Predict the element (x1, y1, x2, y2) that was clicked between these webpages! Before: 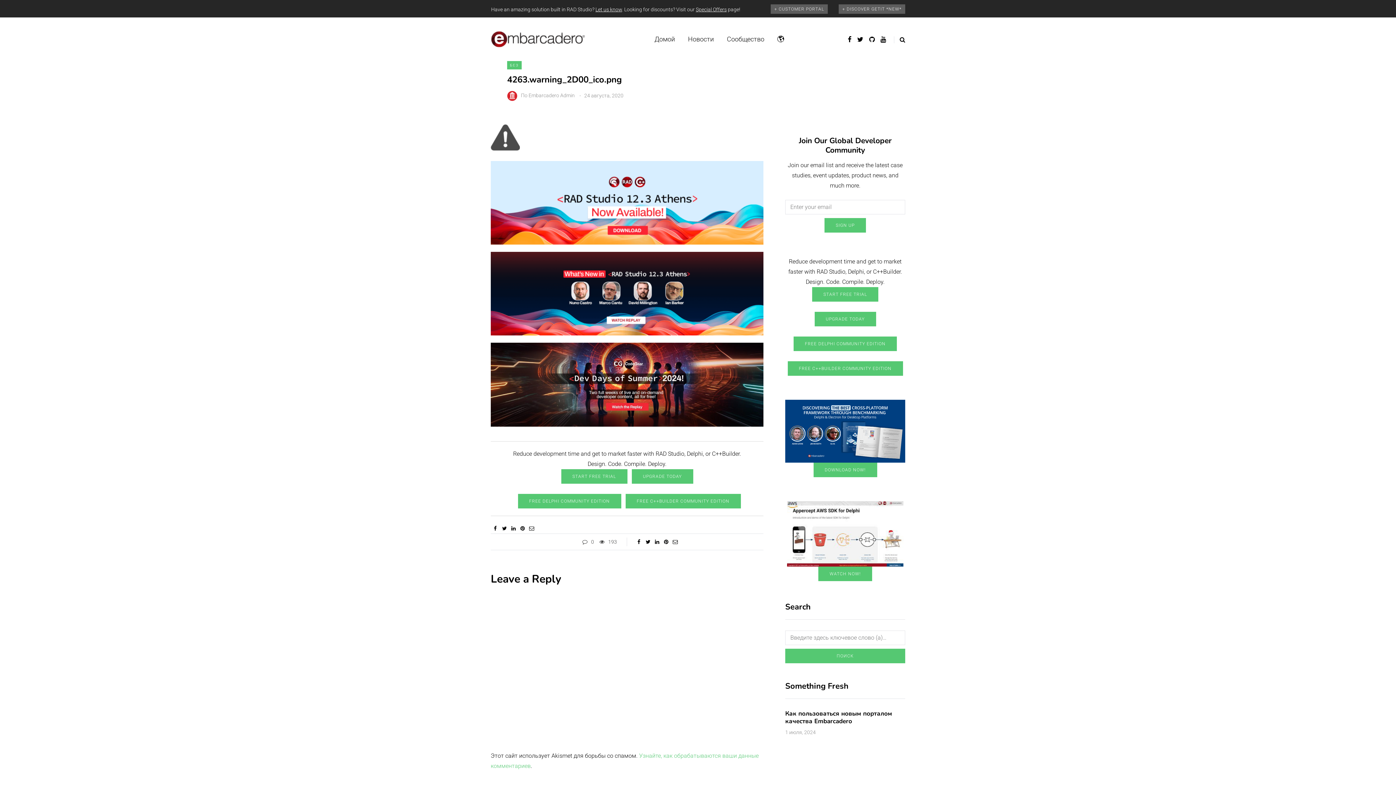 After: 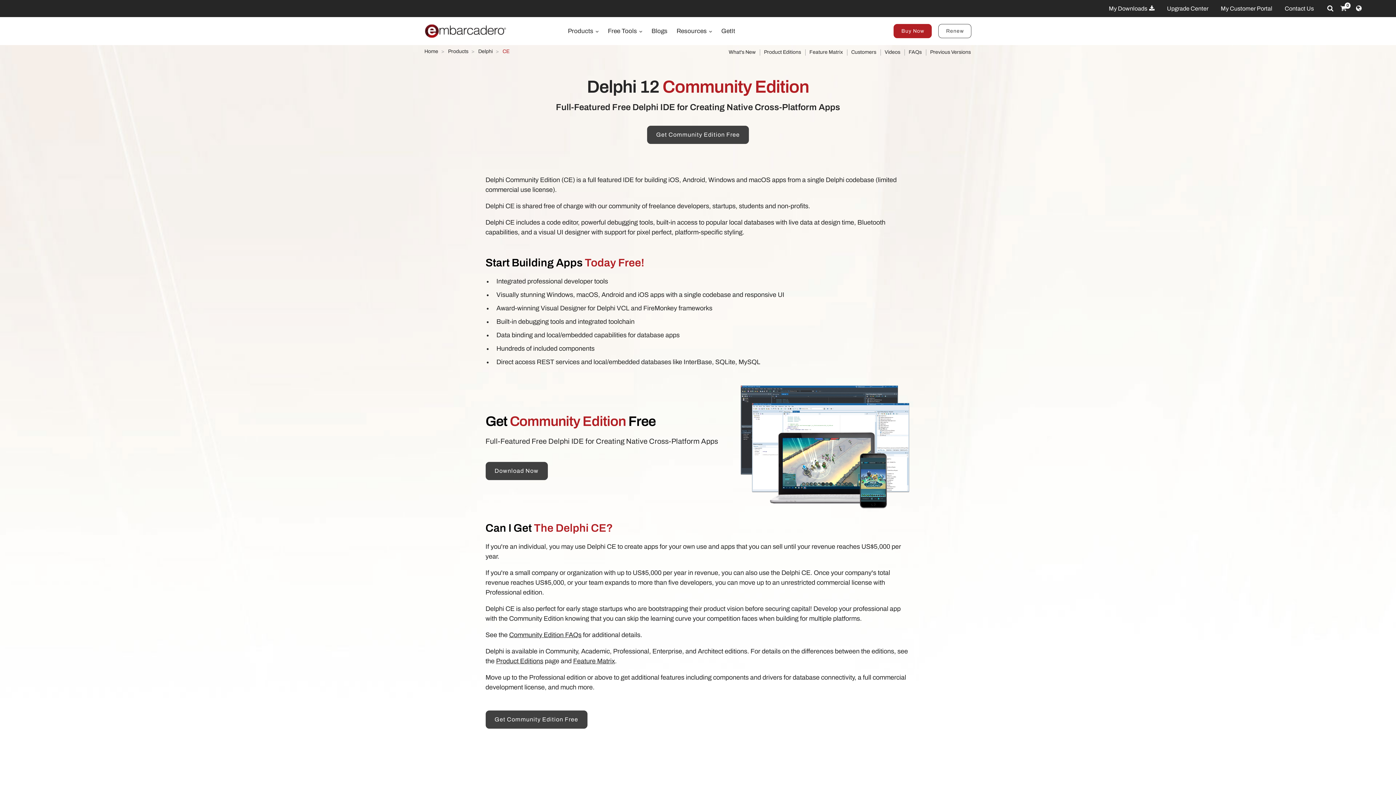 Action: label: FREE DELPHI COMMUNITY EDITION bbox: (518, 494, 621, 508)